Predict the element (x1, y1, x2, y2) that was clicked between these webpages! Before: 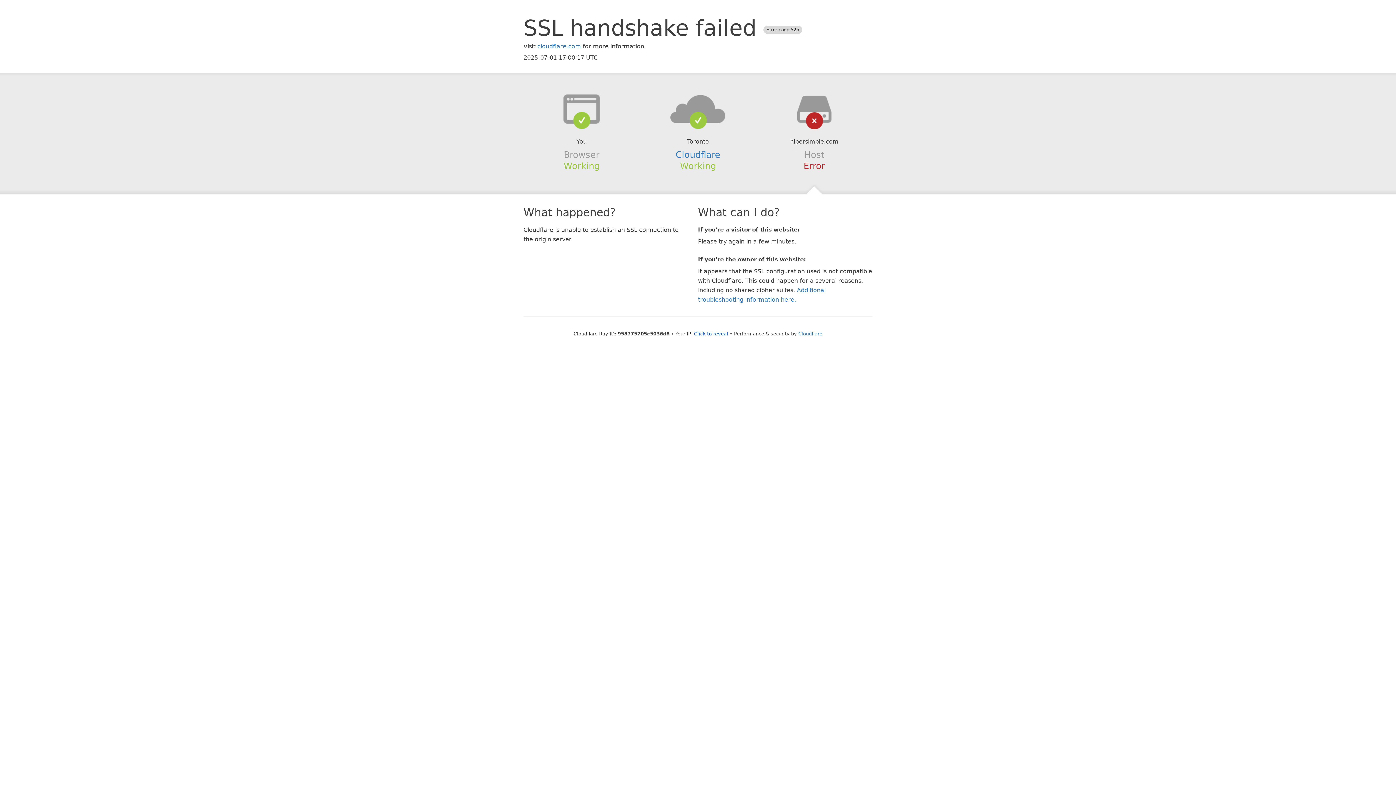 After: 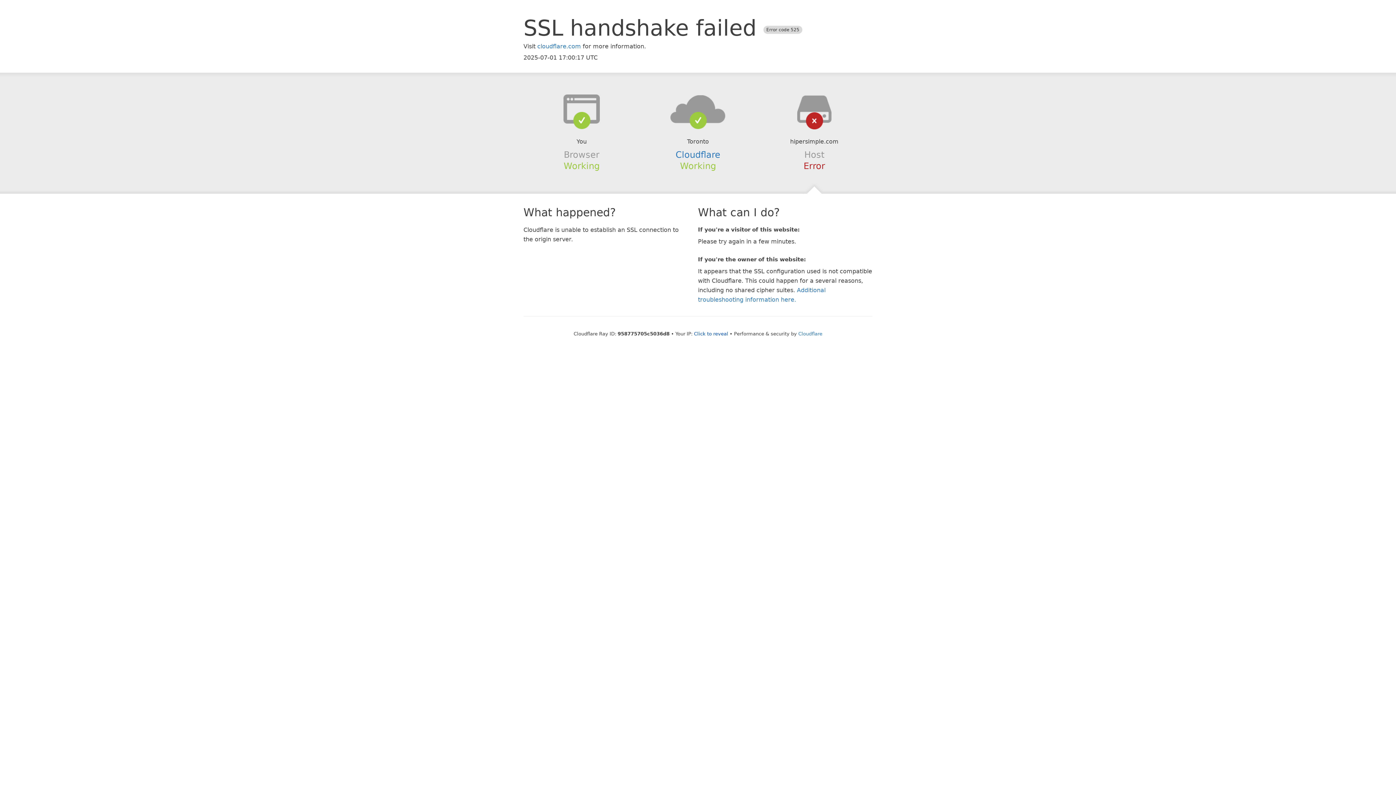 Action: bbox: (639, 94, 756, 123)